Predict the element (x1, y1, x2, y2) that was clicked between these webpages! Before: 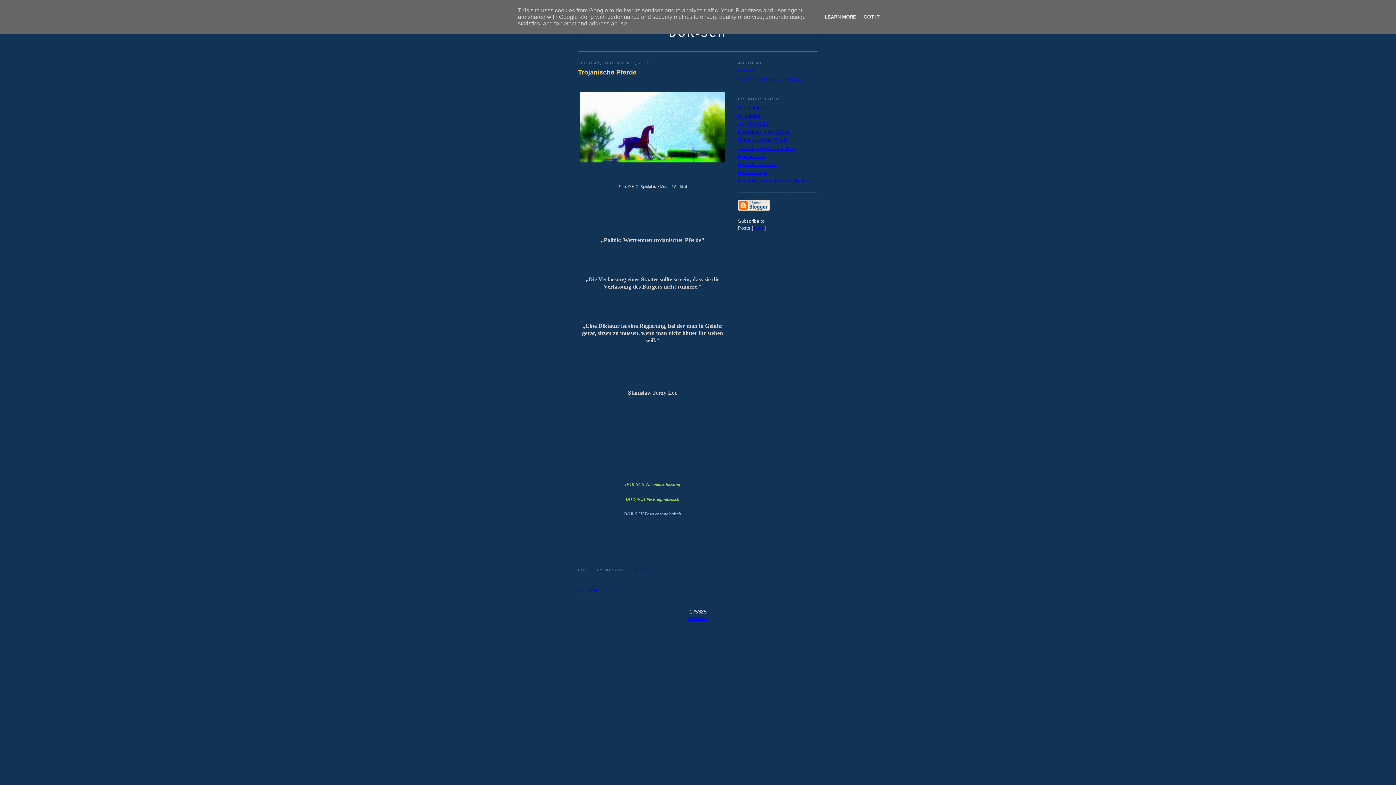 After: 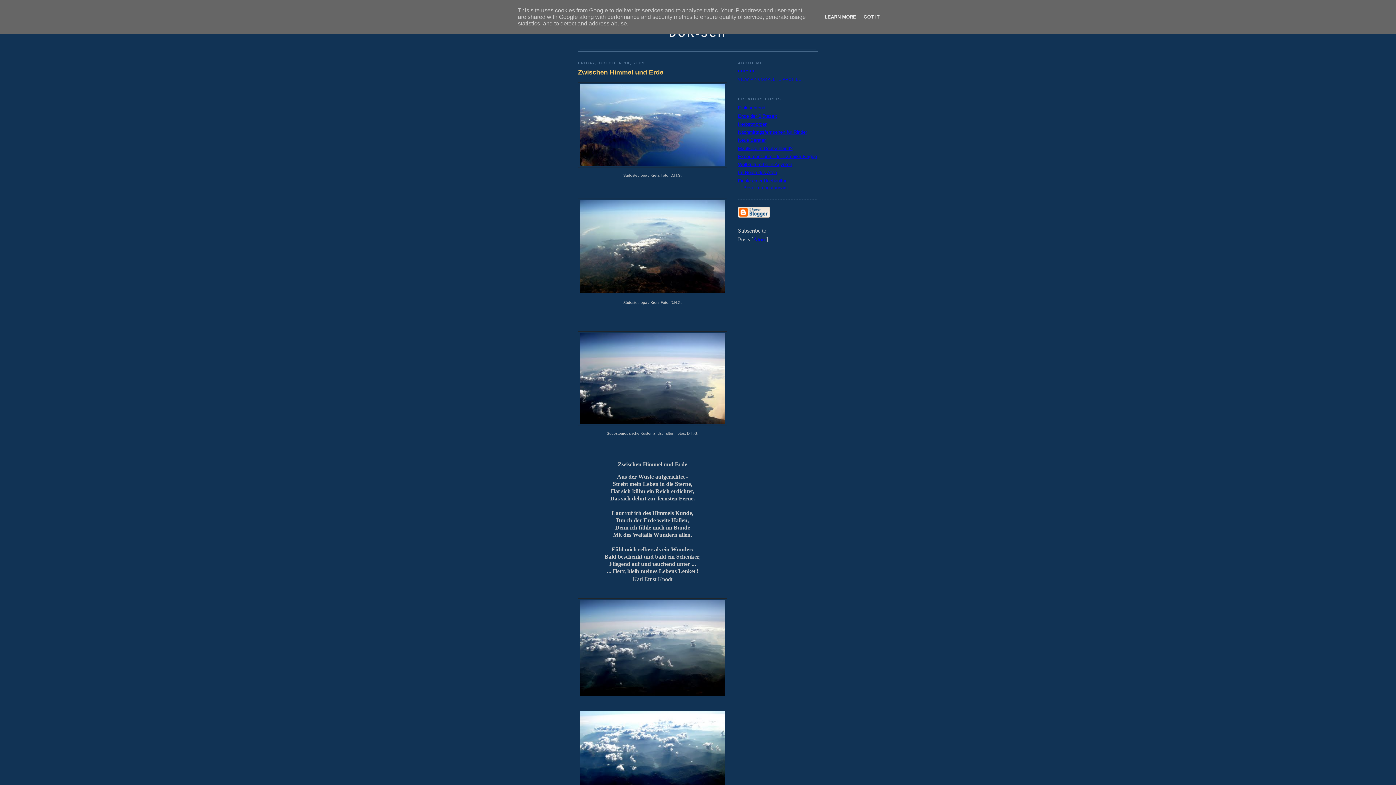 Action: bbox: (738, 145, 796, 151) label: Zwischen Himmel und Erde